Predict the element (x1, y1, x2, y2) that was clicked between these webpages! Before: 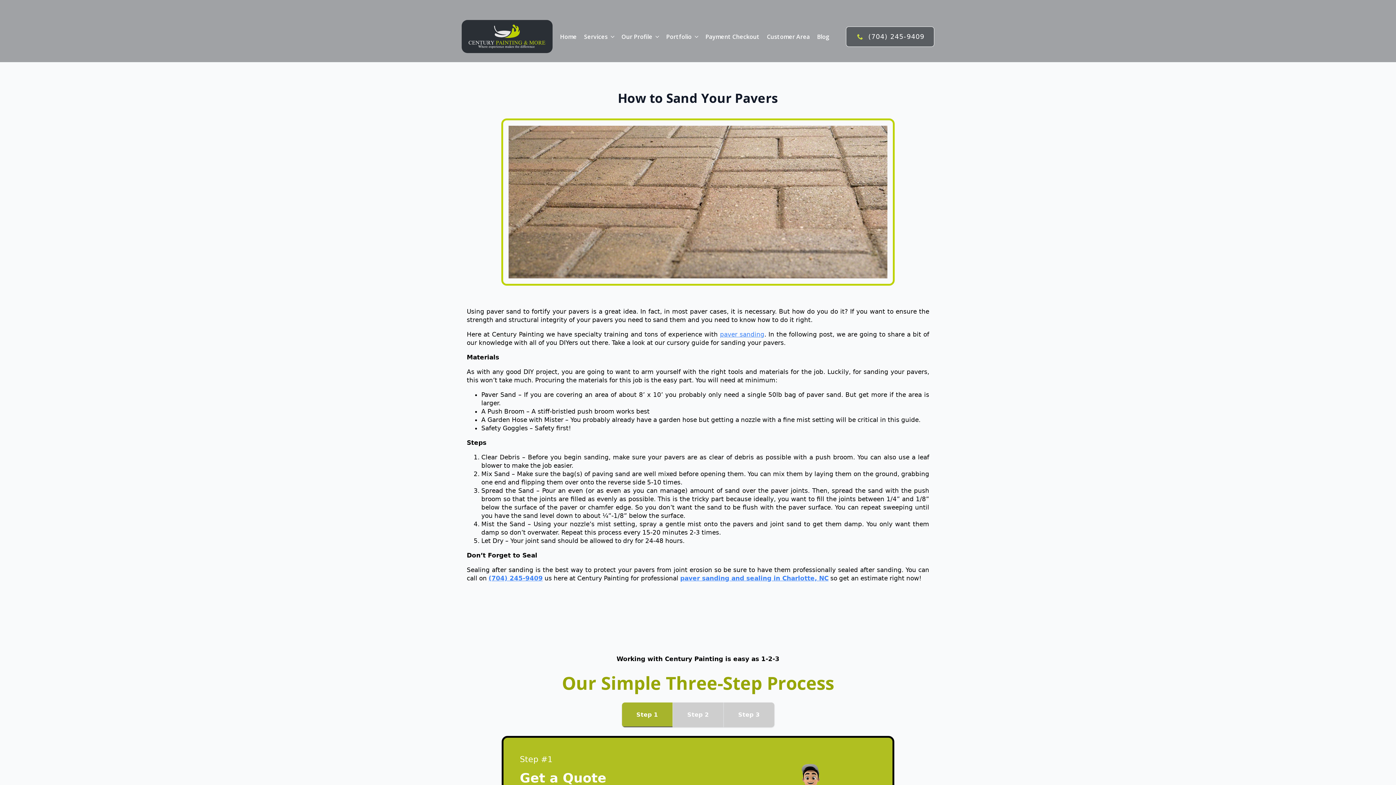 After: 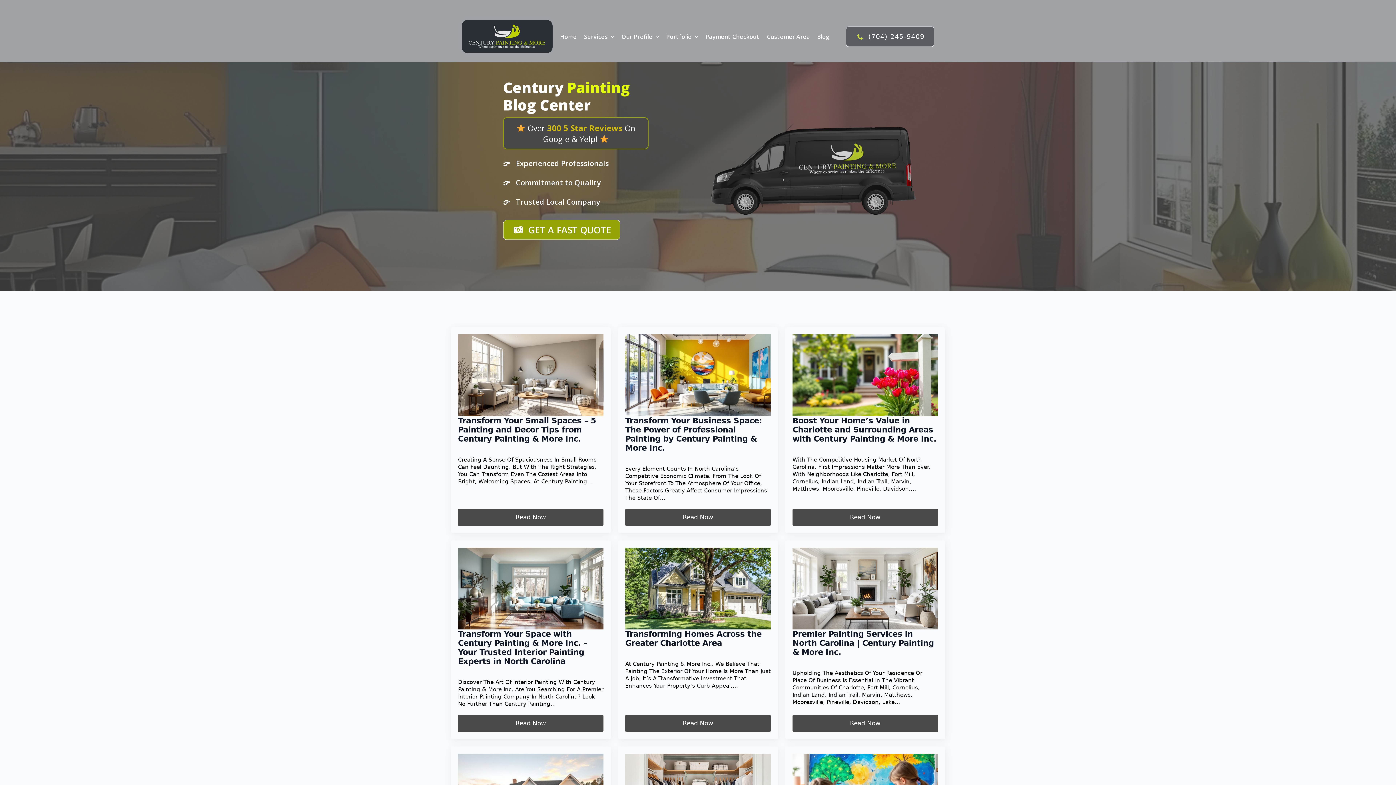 Action: bbox: (813, 26, 833, 46) label: Blog